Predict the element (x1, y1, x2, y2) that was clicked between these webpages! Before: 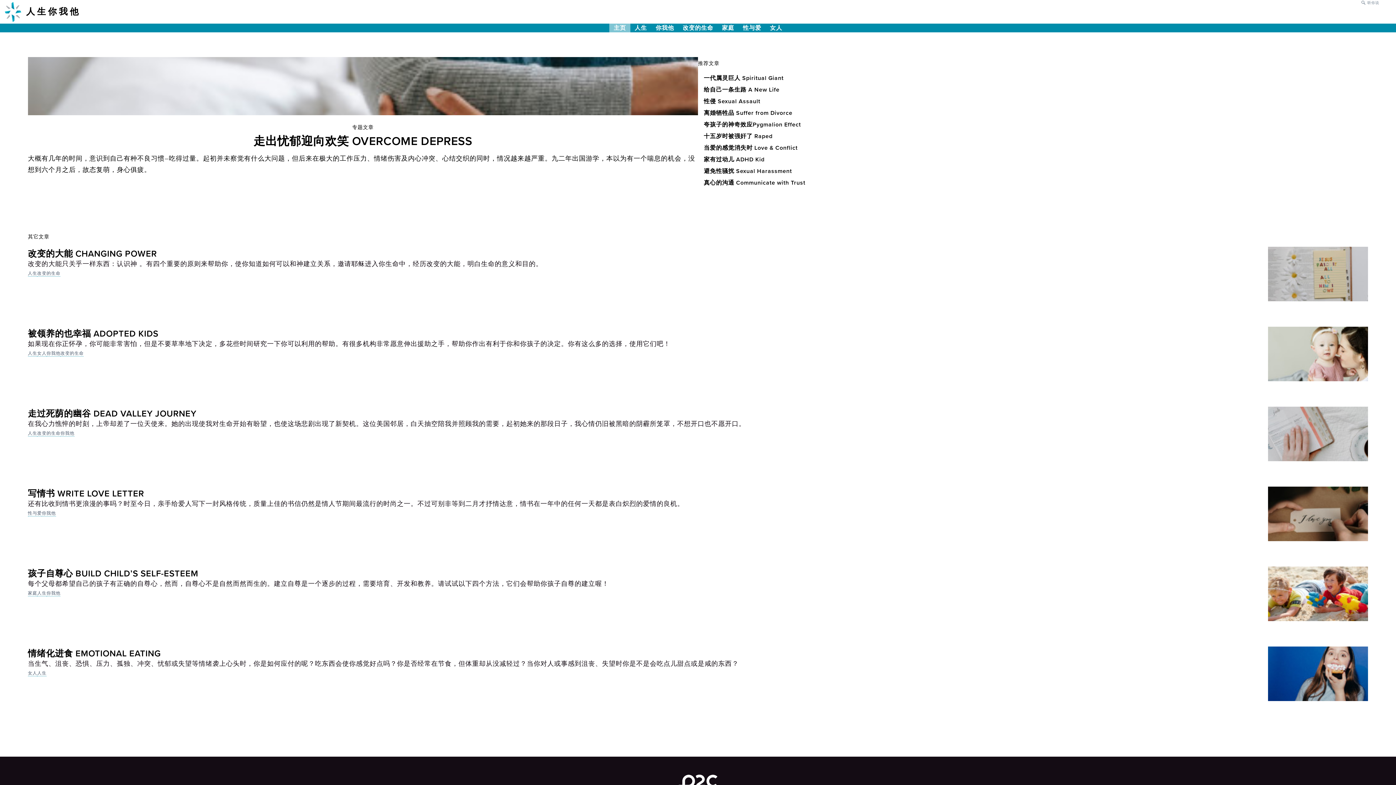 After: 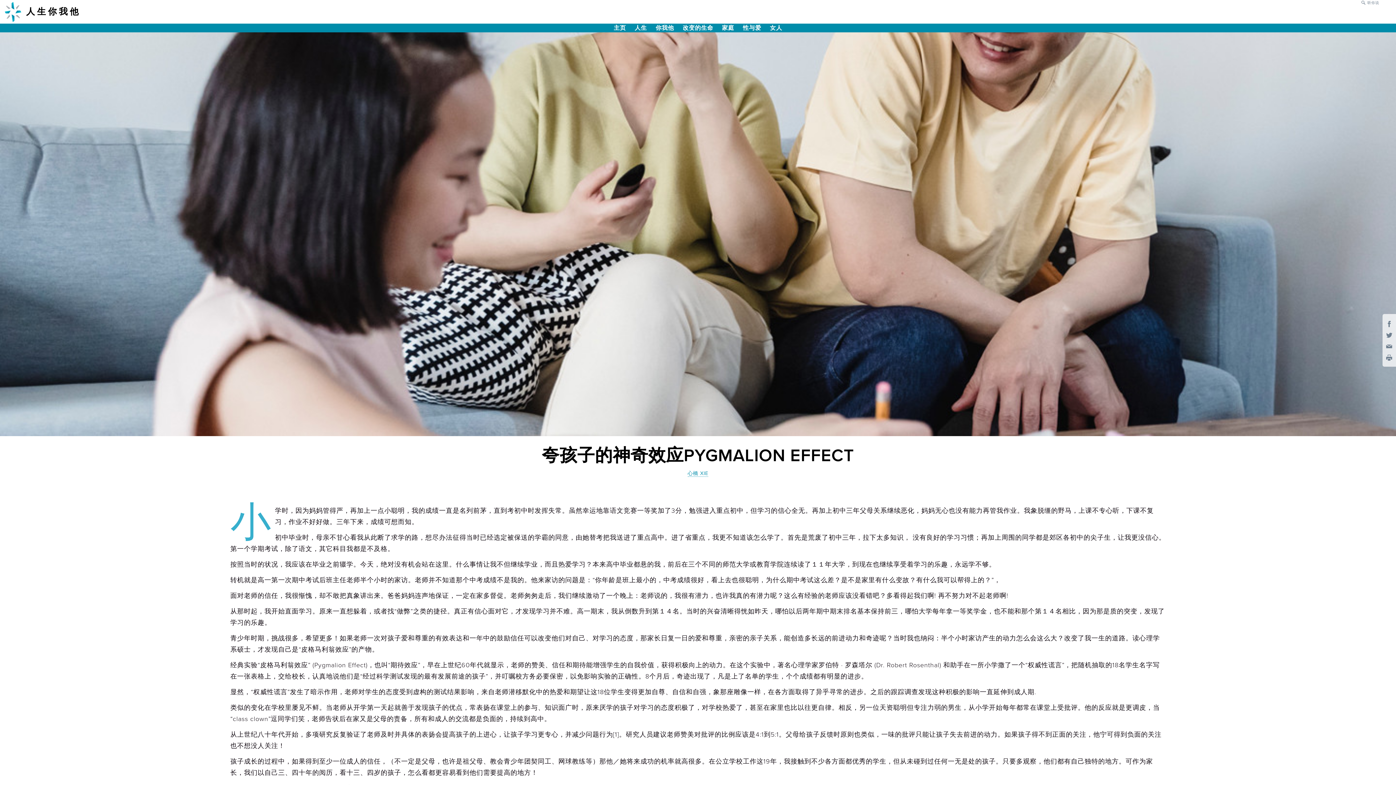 Action: label: 夸孩子的神奇效应Pygmalion Effect bbox: (703, 121, 801, 128)